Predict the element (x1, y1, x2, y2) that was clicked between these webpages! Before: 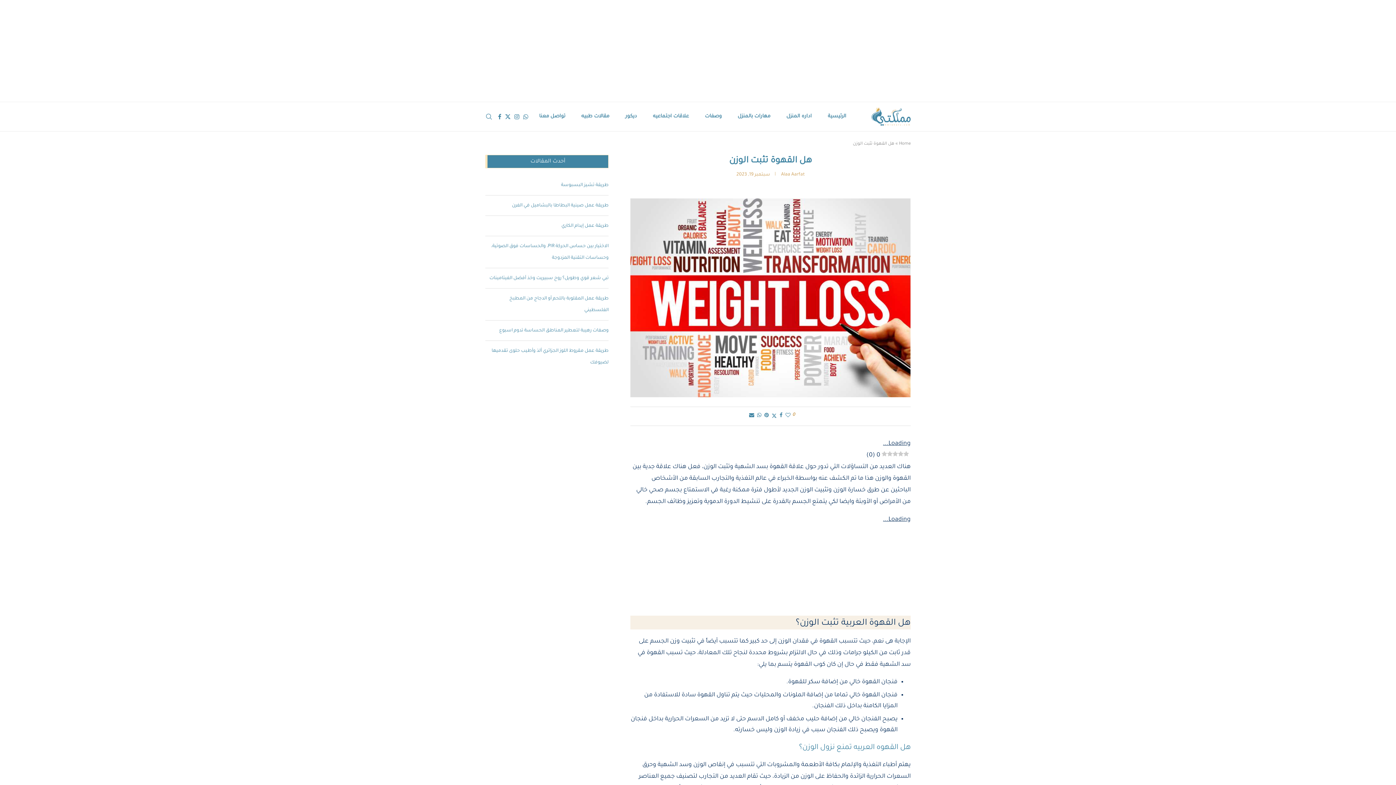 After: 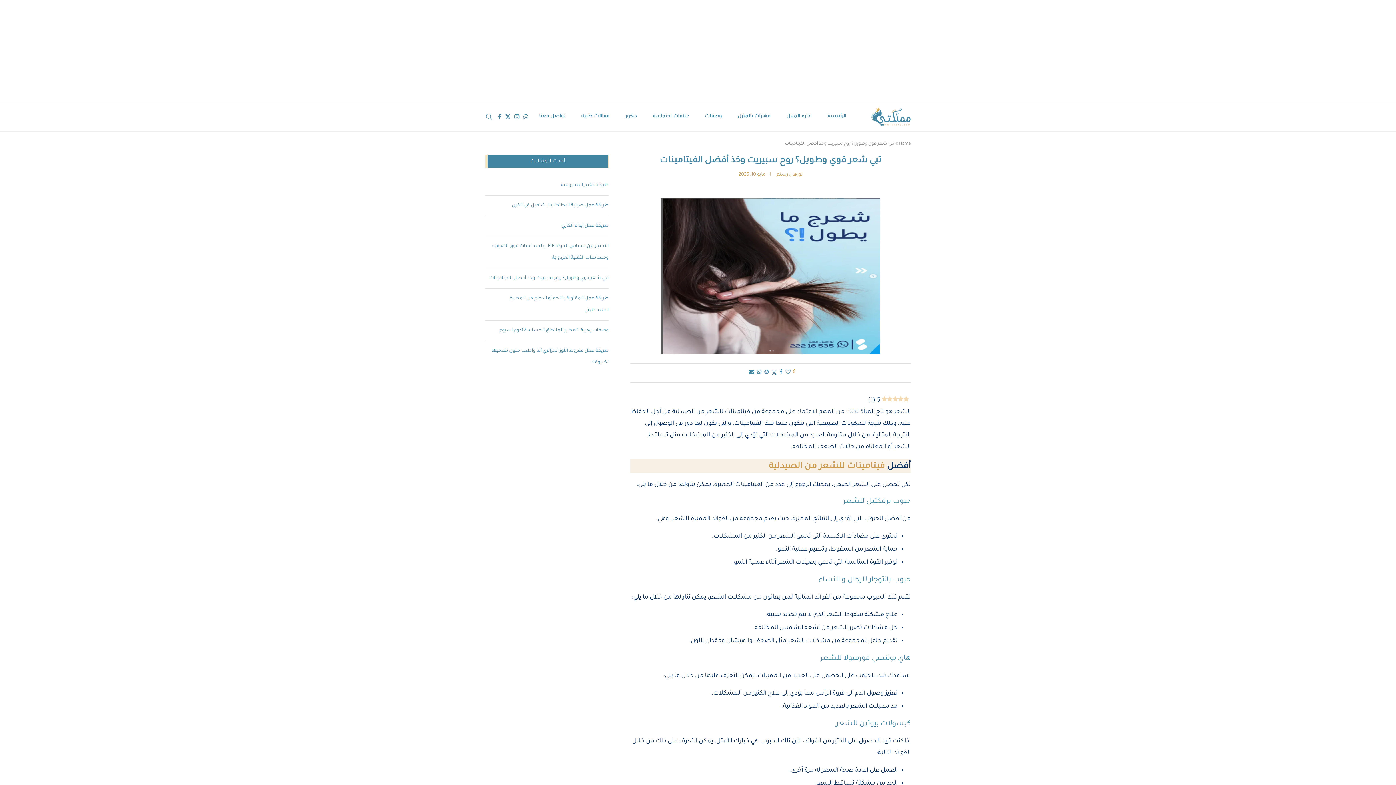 Action: bbox: (489, 276, 608, 281) label: تبي شعر قوي وطويل؟ روح سبيريت وخذ أفضل الفيتامينات